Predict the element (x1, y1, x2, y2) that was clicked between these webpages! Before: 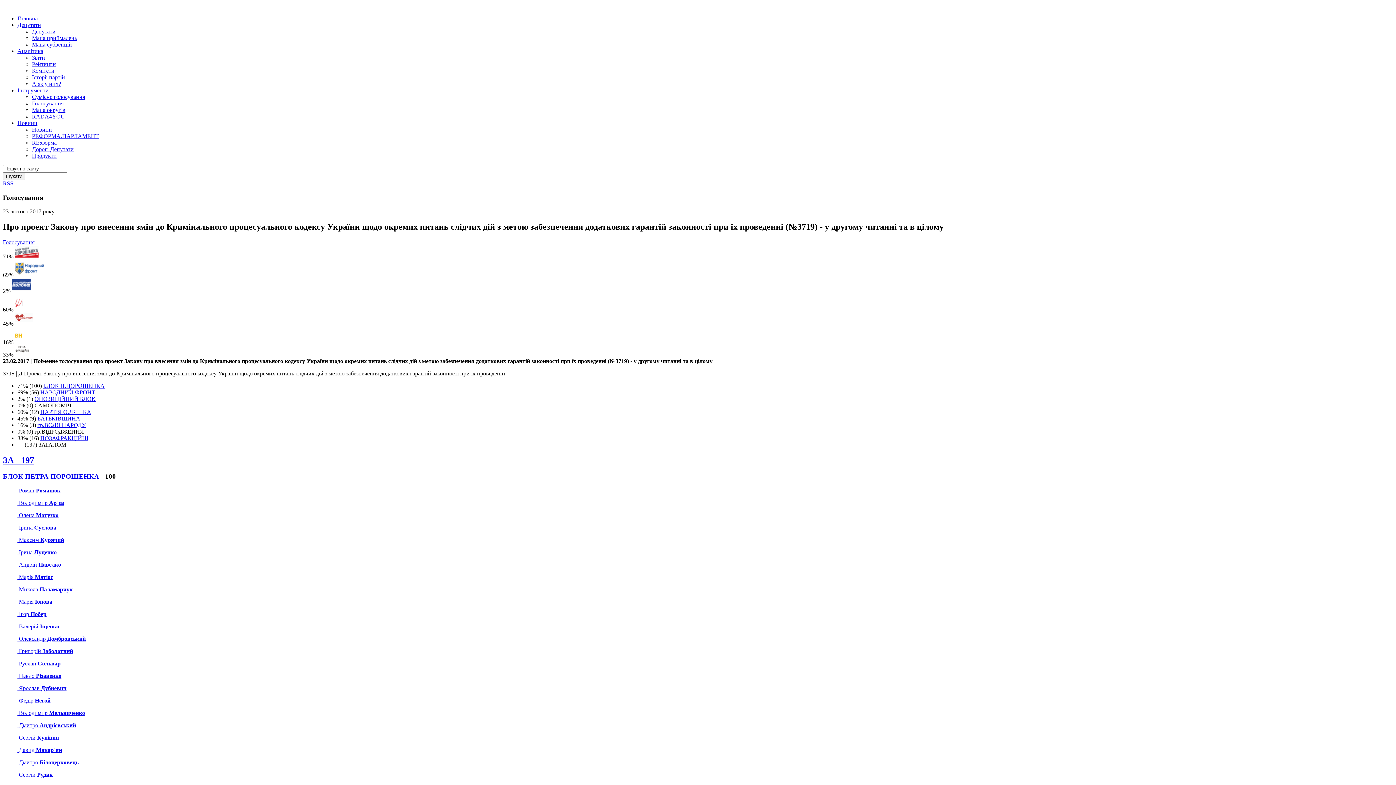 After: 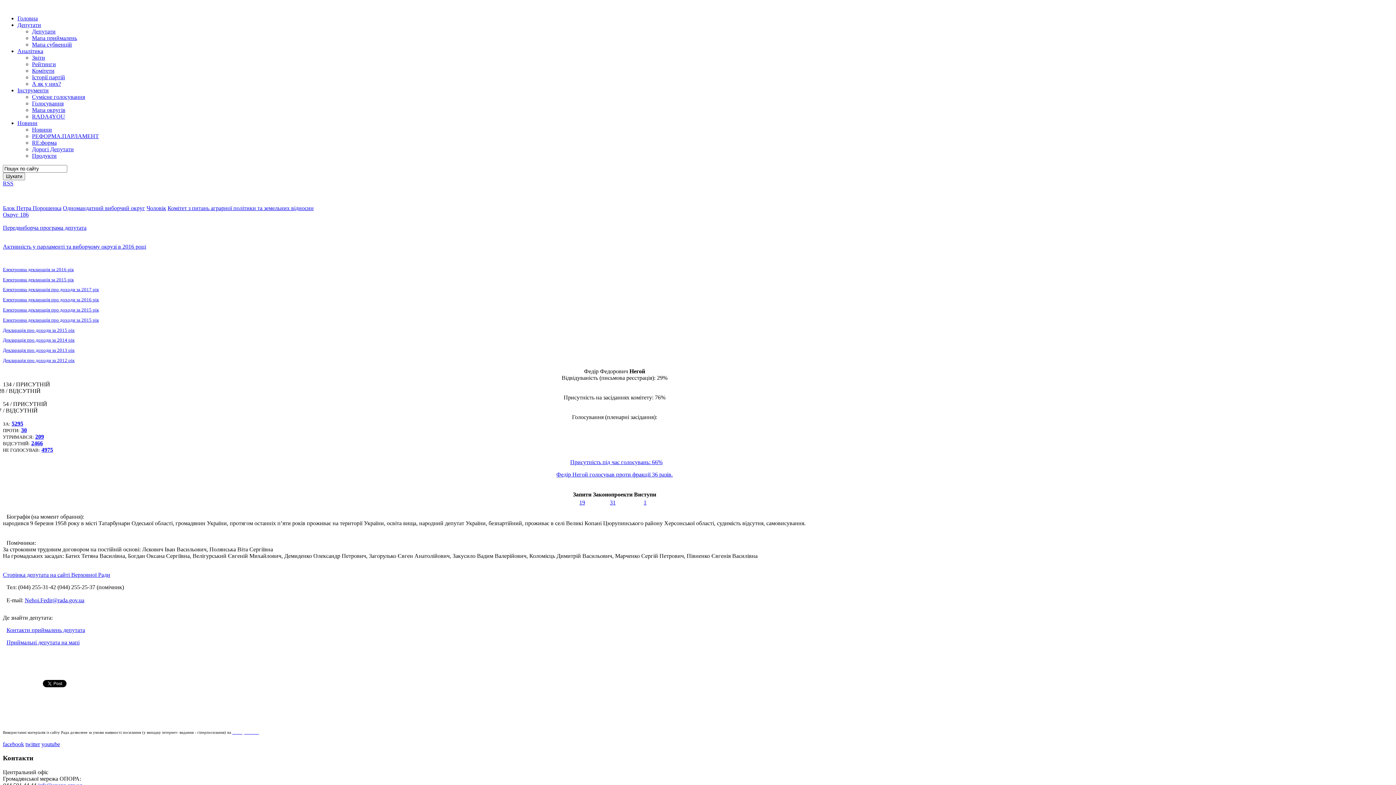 Action: bbox: (17, 697, 50, 703) label:  Федір Негой